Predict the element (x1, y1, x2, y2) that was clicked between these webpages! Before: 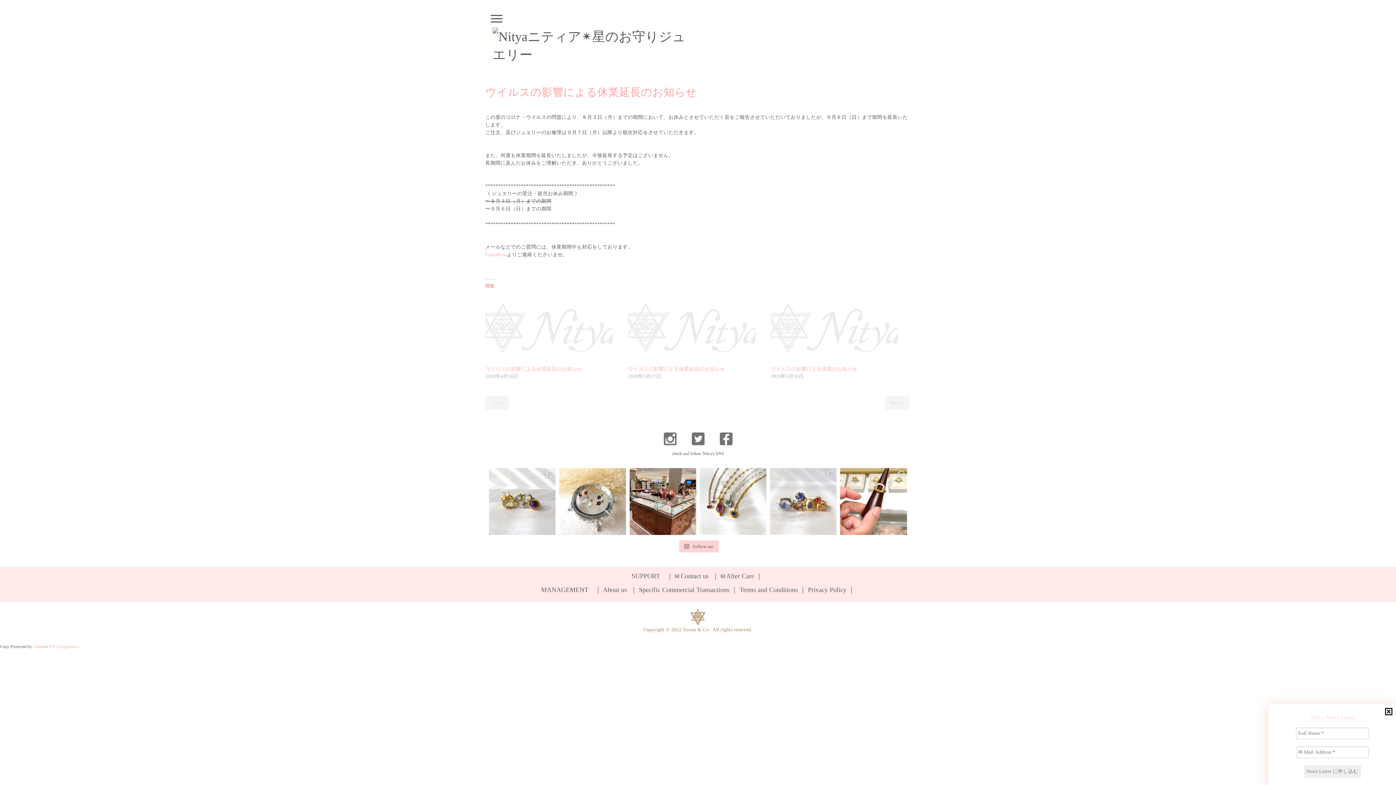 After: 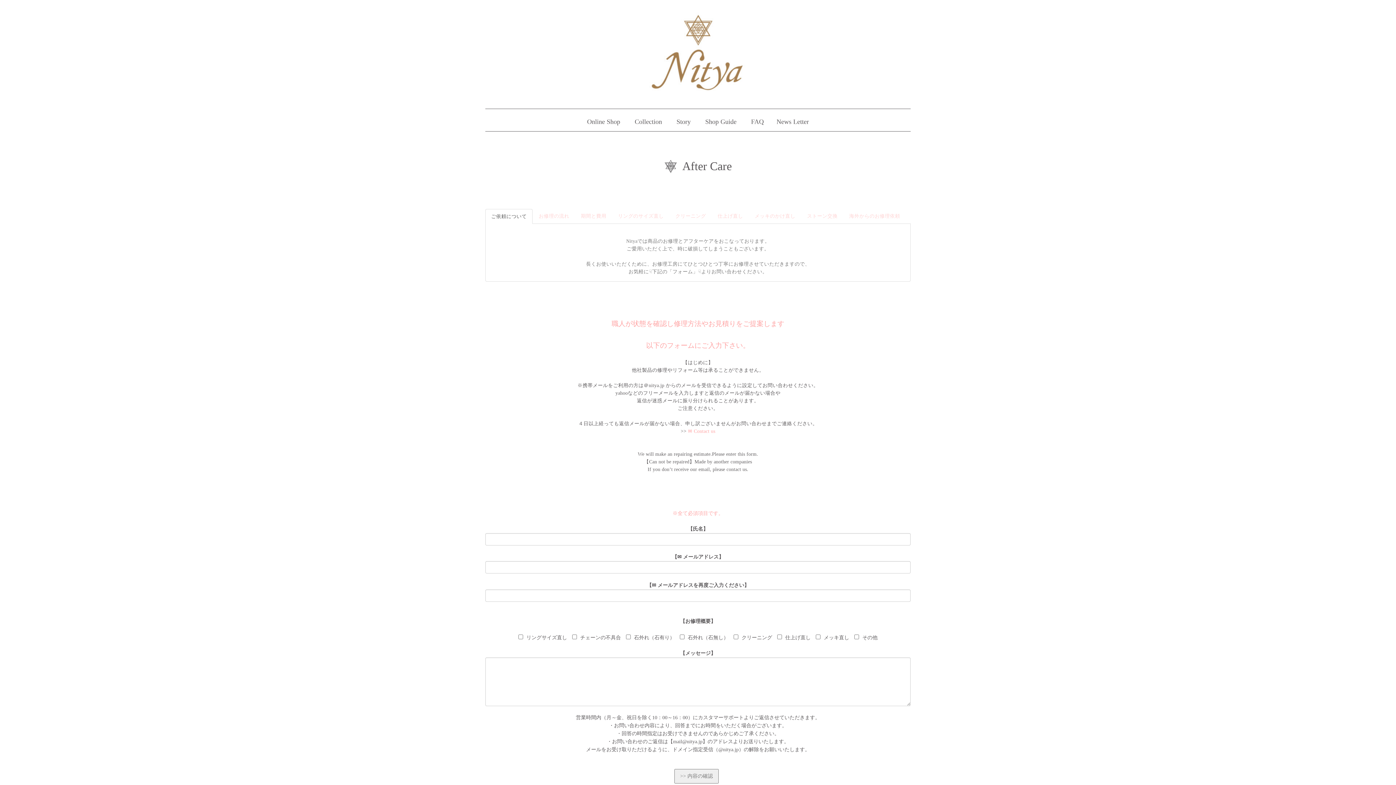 Action: bbox: (726, 572, 754, 579) label: After Care